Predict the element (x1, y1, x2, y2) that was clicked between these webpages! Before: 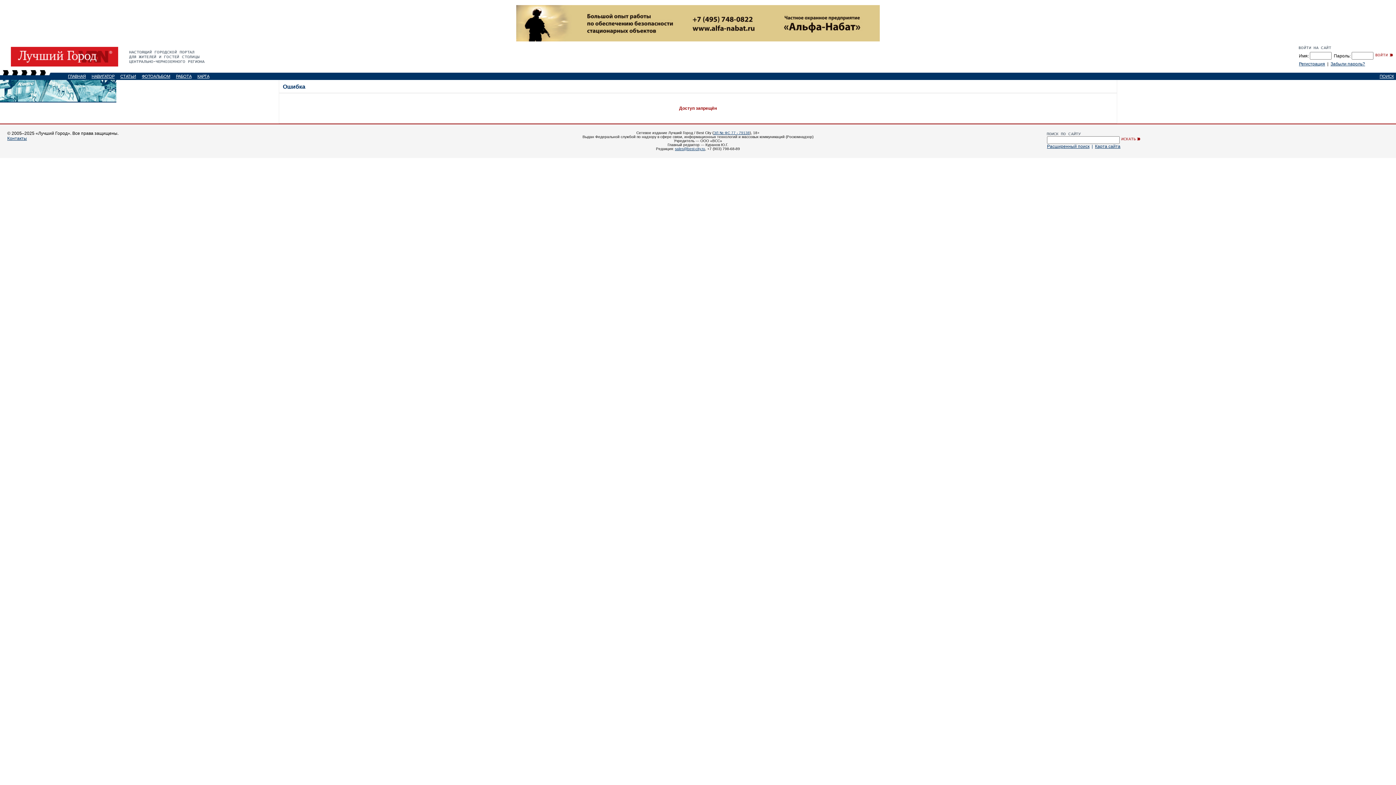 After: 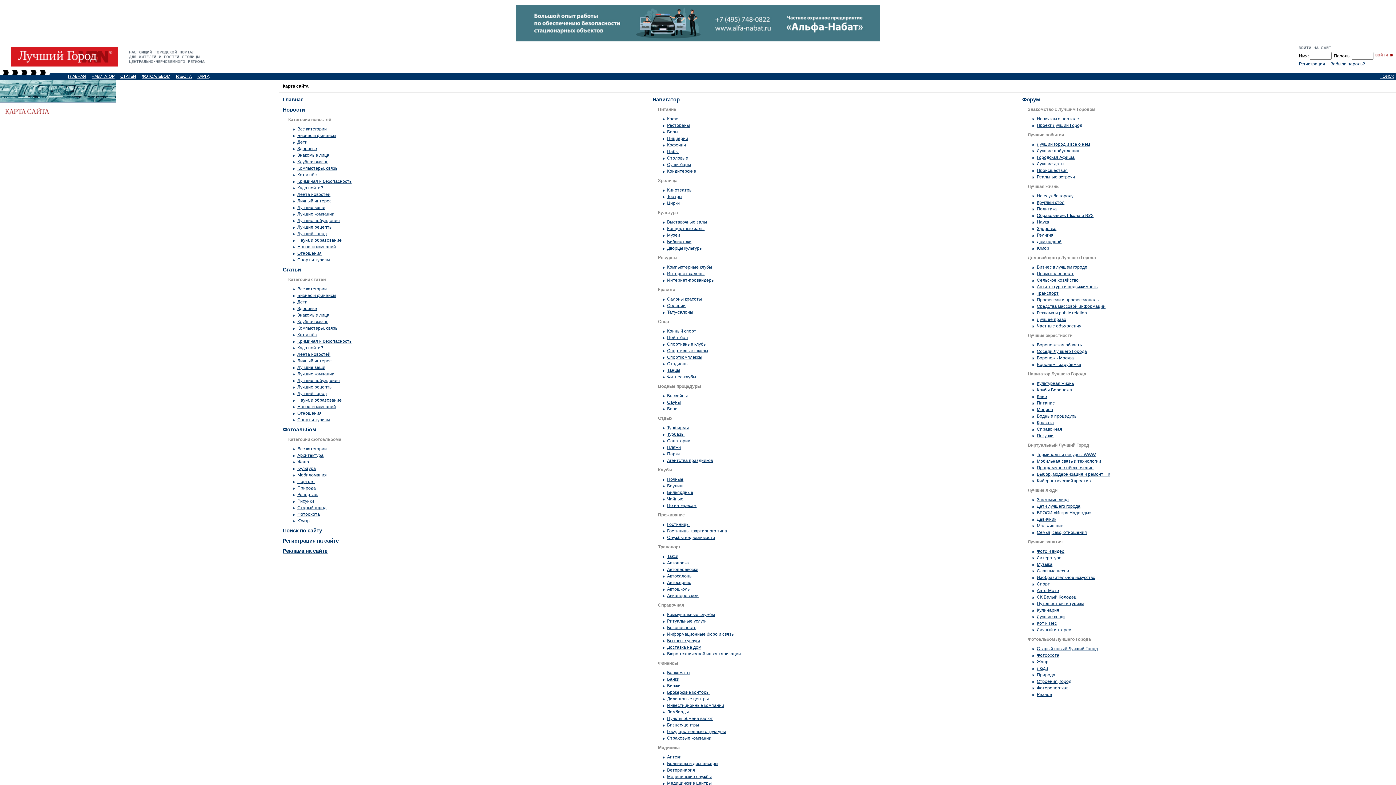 Action: bbox: (1095, 144, 1120, 149) label: Карта сайта